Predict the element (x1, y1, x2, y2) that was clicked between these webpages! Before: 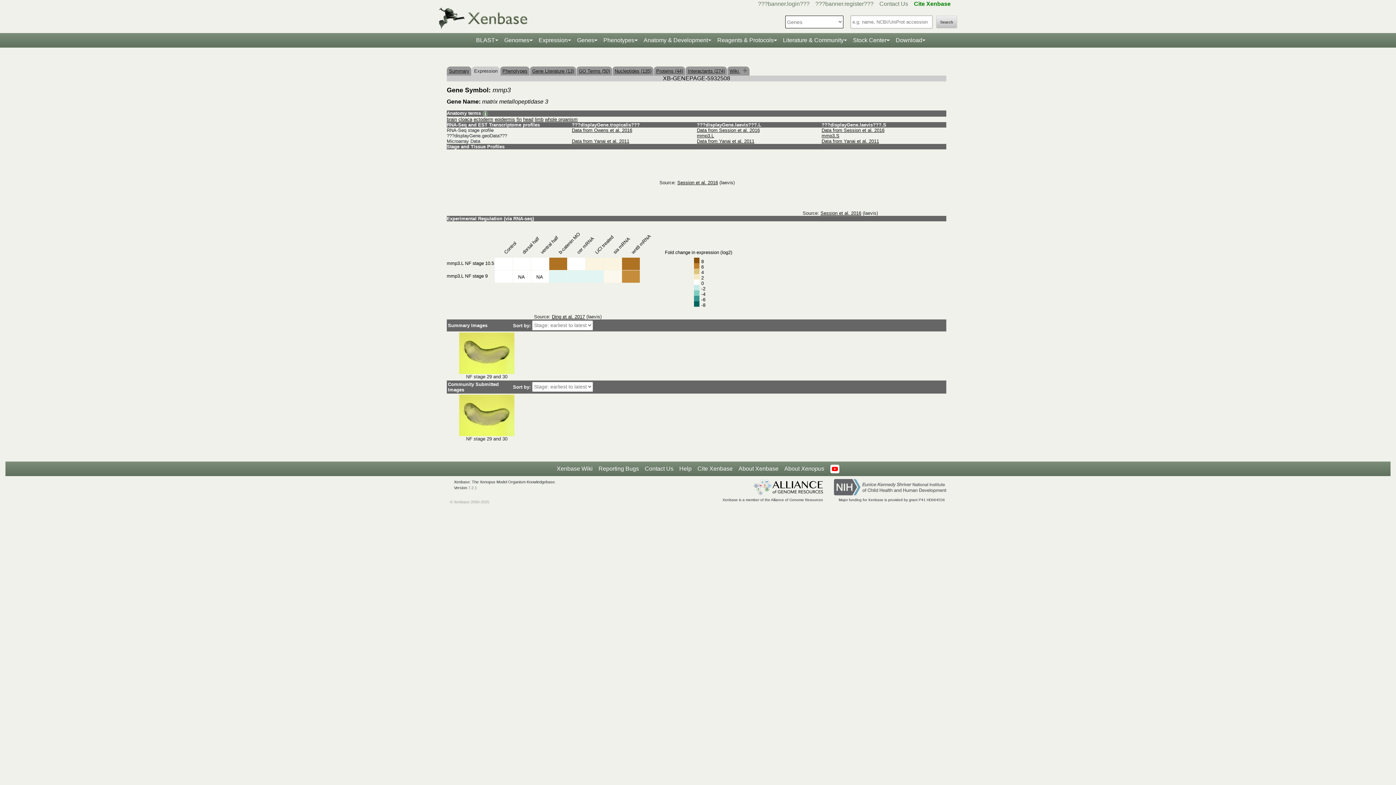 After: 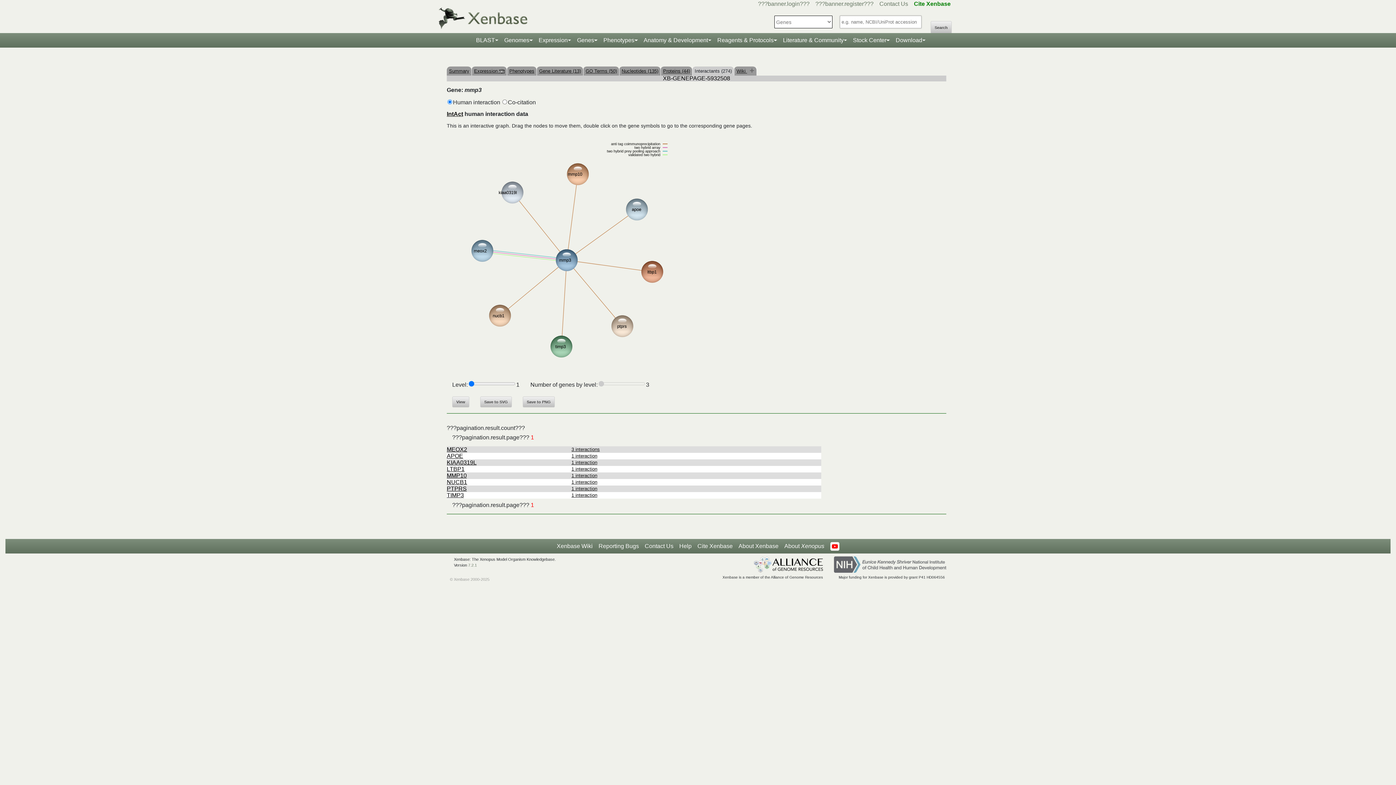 Action: bbox: (688, 68, 725, 73) label: Interactants (274)